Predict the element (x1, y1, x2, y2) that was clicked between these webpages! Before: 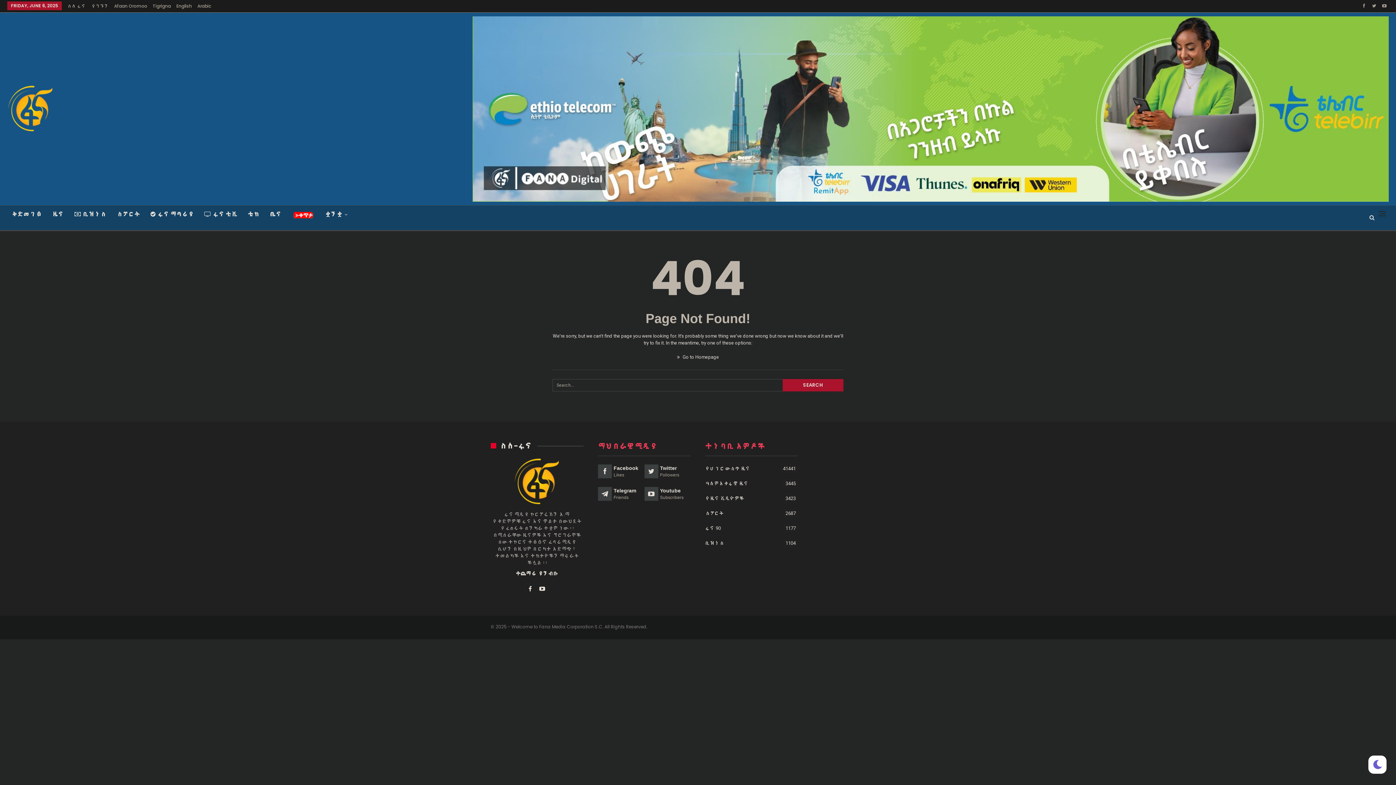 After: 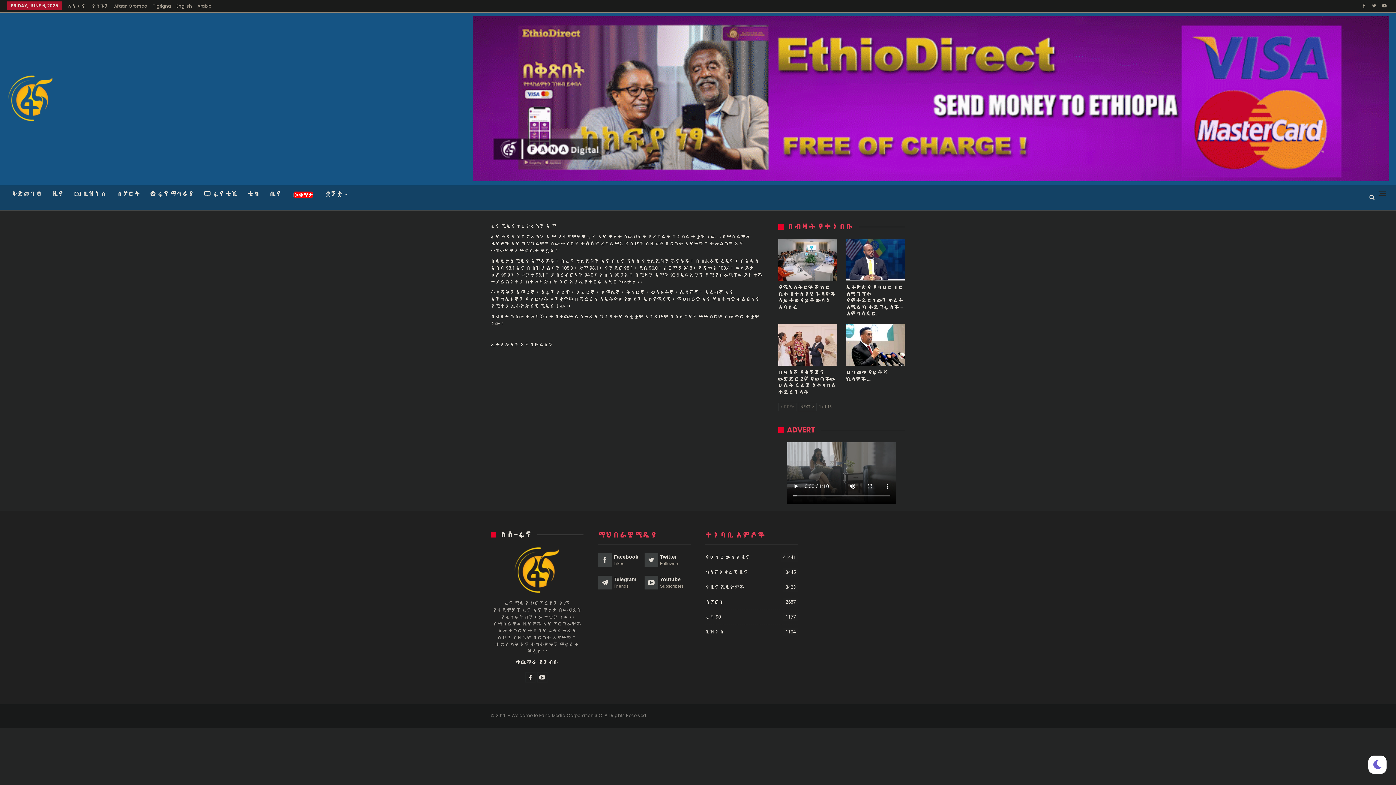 Action: bbox: (513, 477, 560, 485)